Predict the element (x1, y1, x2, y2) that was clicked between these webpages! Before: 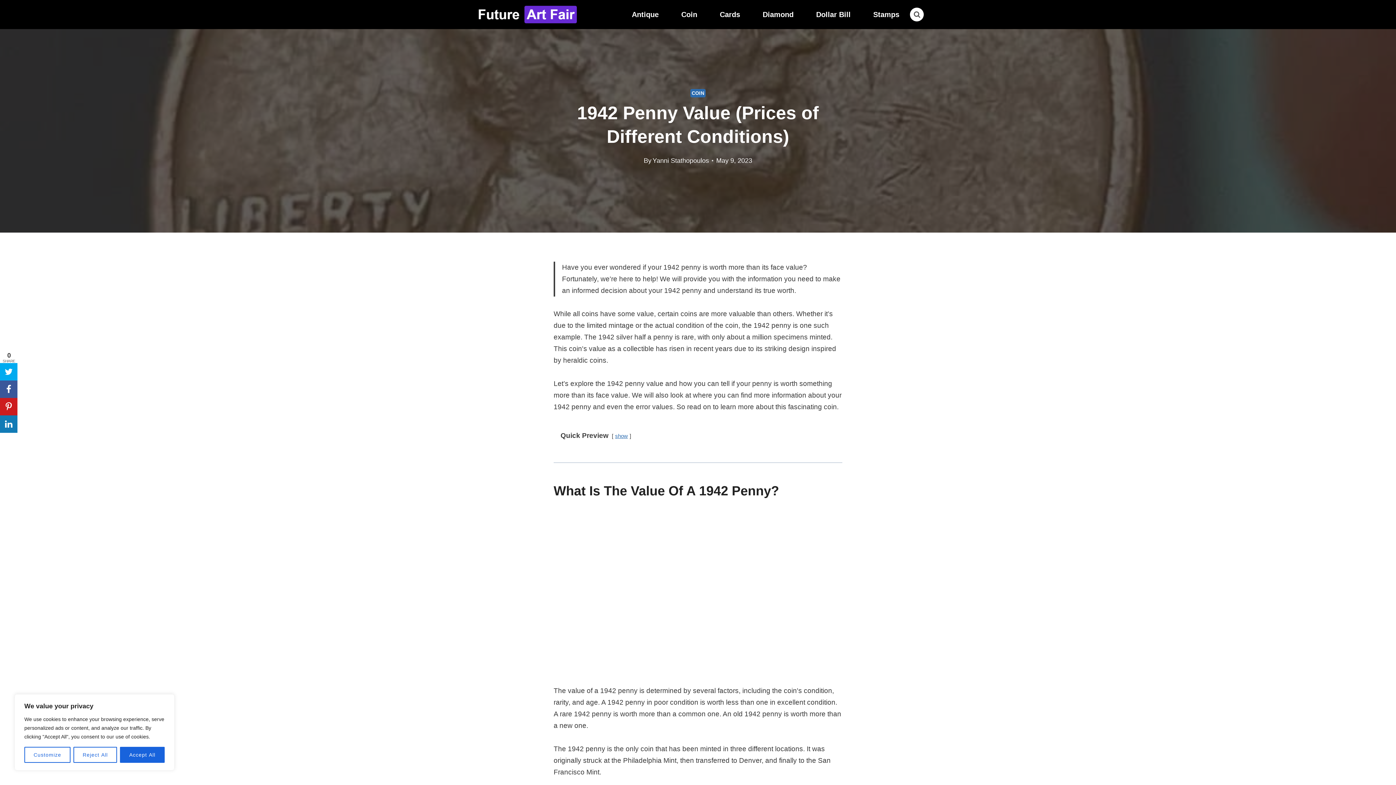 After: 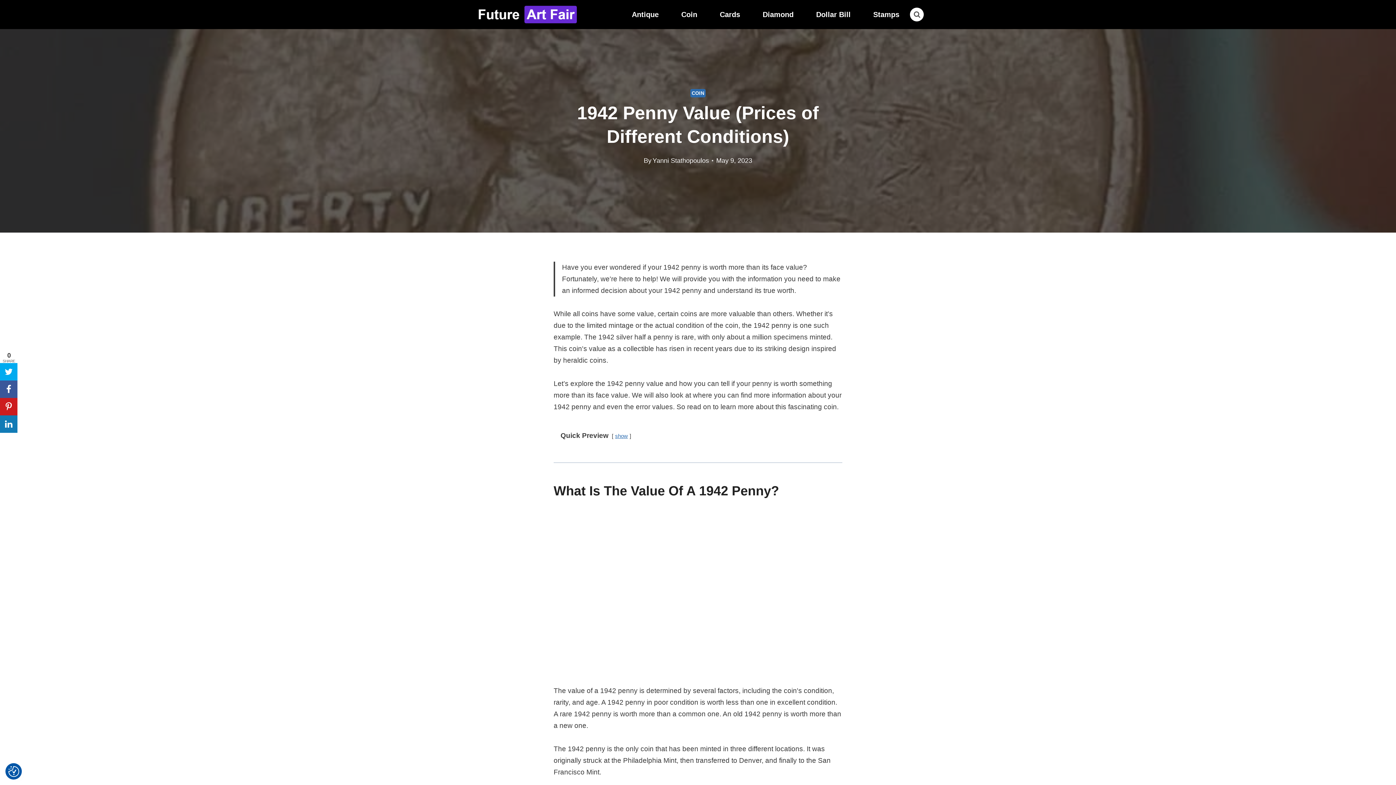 Action: label: Reject All bbox: (73, 747, 117, 763)